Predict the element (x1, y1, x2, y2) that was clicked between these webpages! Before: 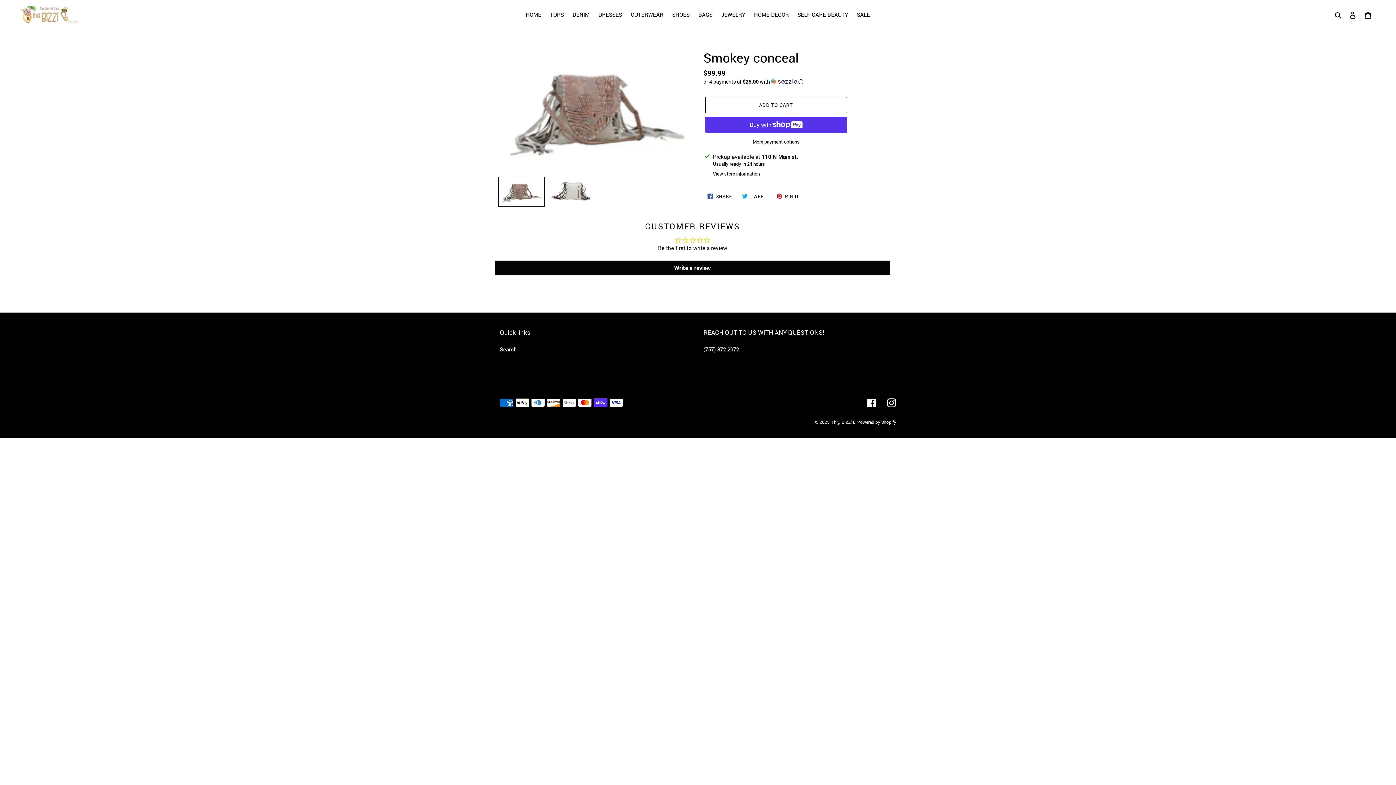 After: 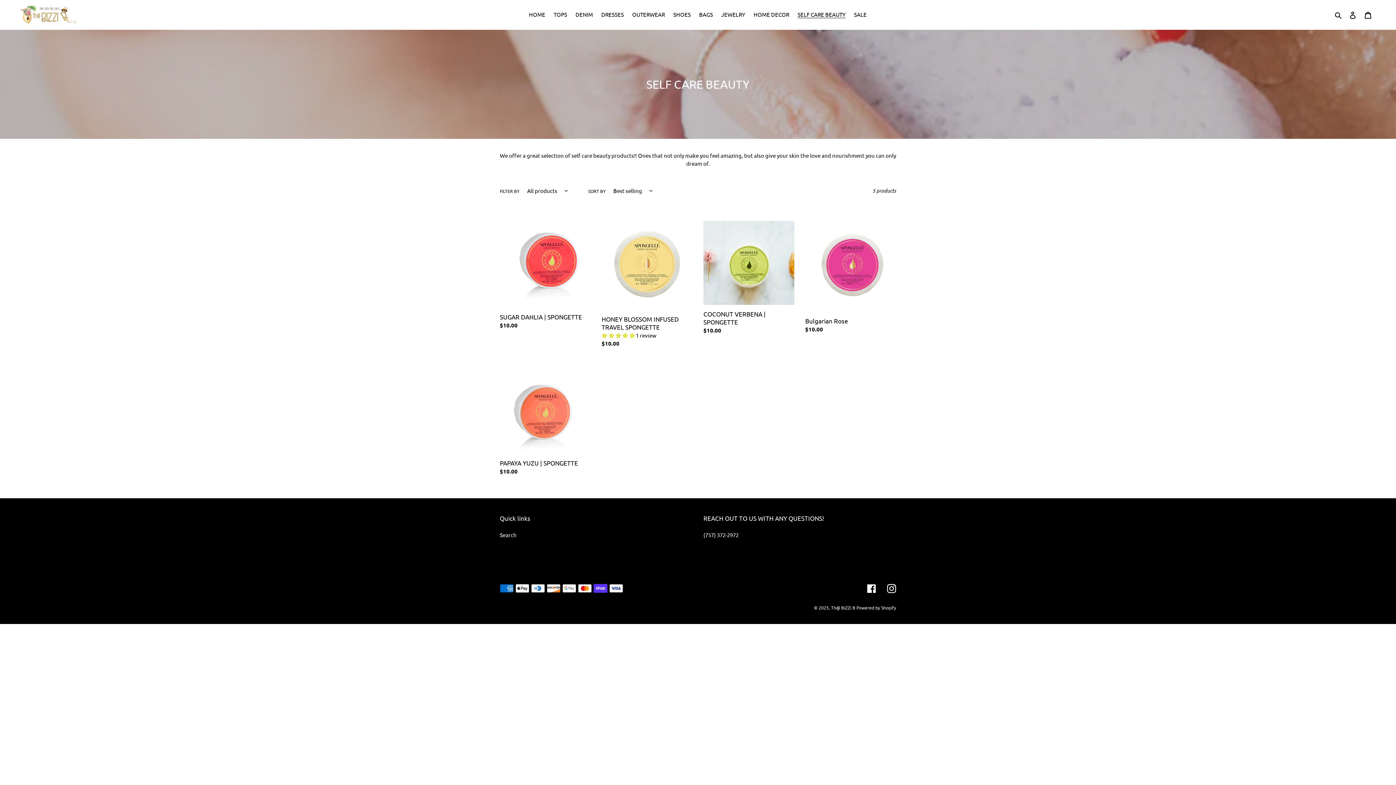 Action: bbox: (794, 9, 852, 19) label: SELF CARE BEAUTY